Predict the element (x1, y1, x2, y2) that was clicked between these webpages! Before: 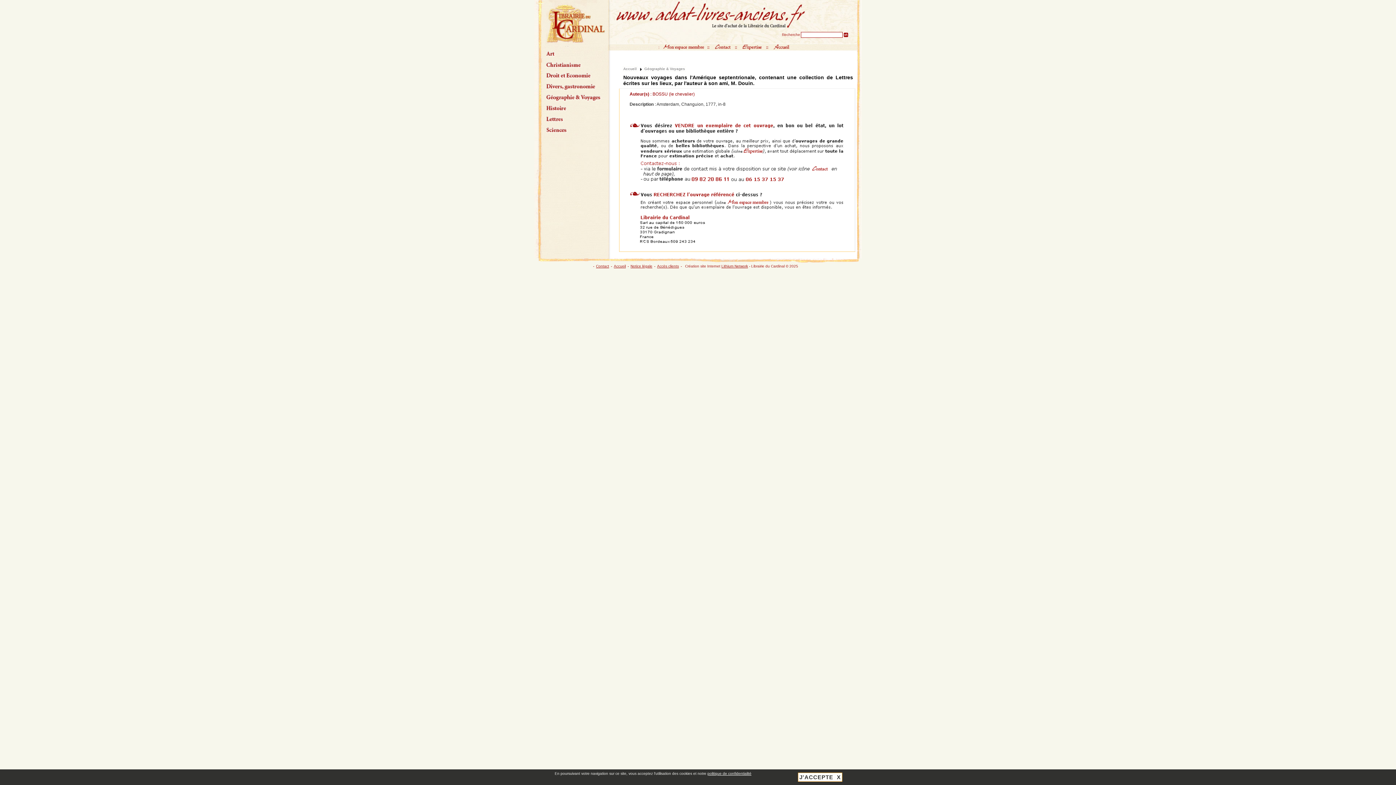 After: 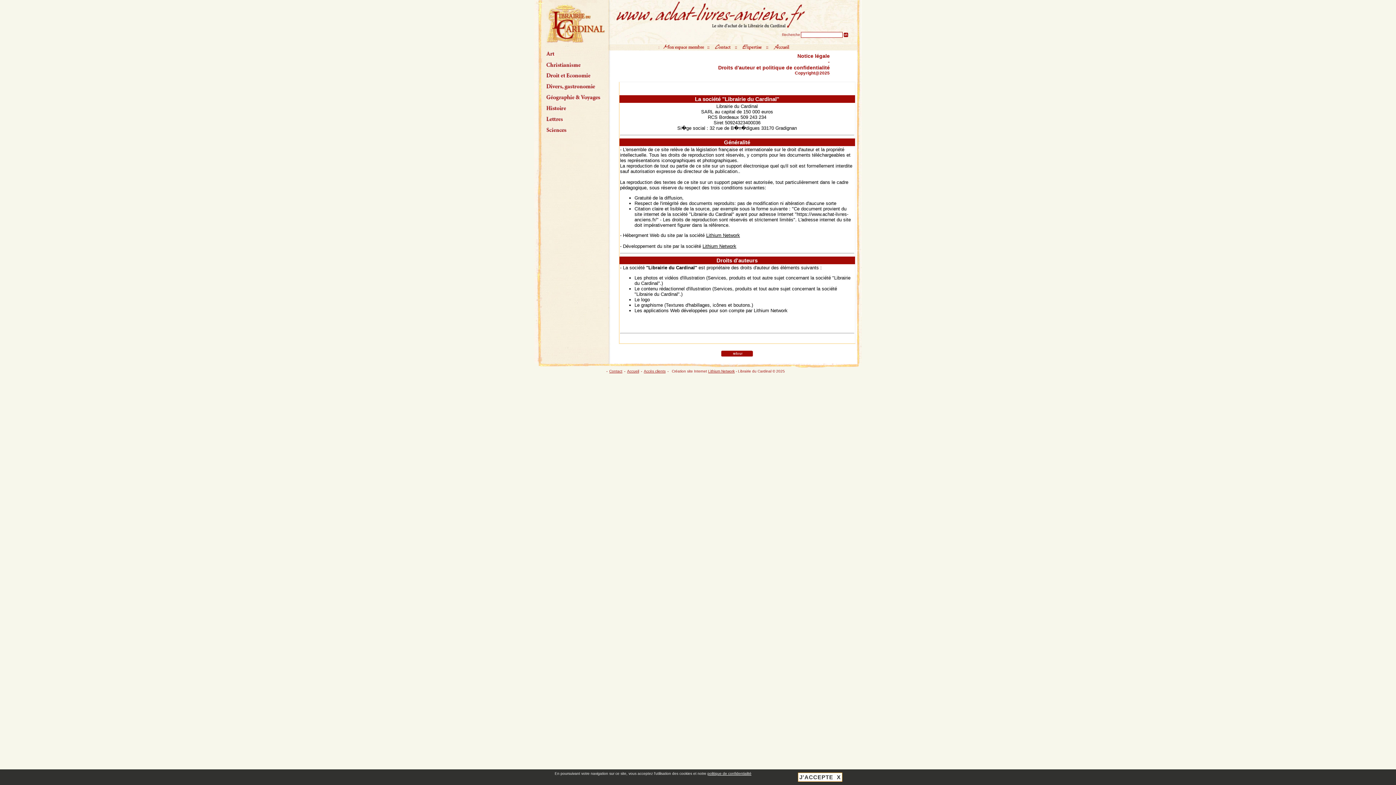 Action: label: Notice légale bbox: (630, 262, 652, 268)